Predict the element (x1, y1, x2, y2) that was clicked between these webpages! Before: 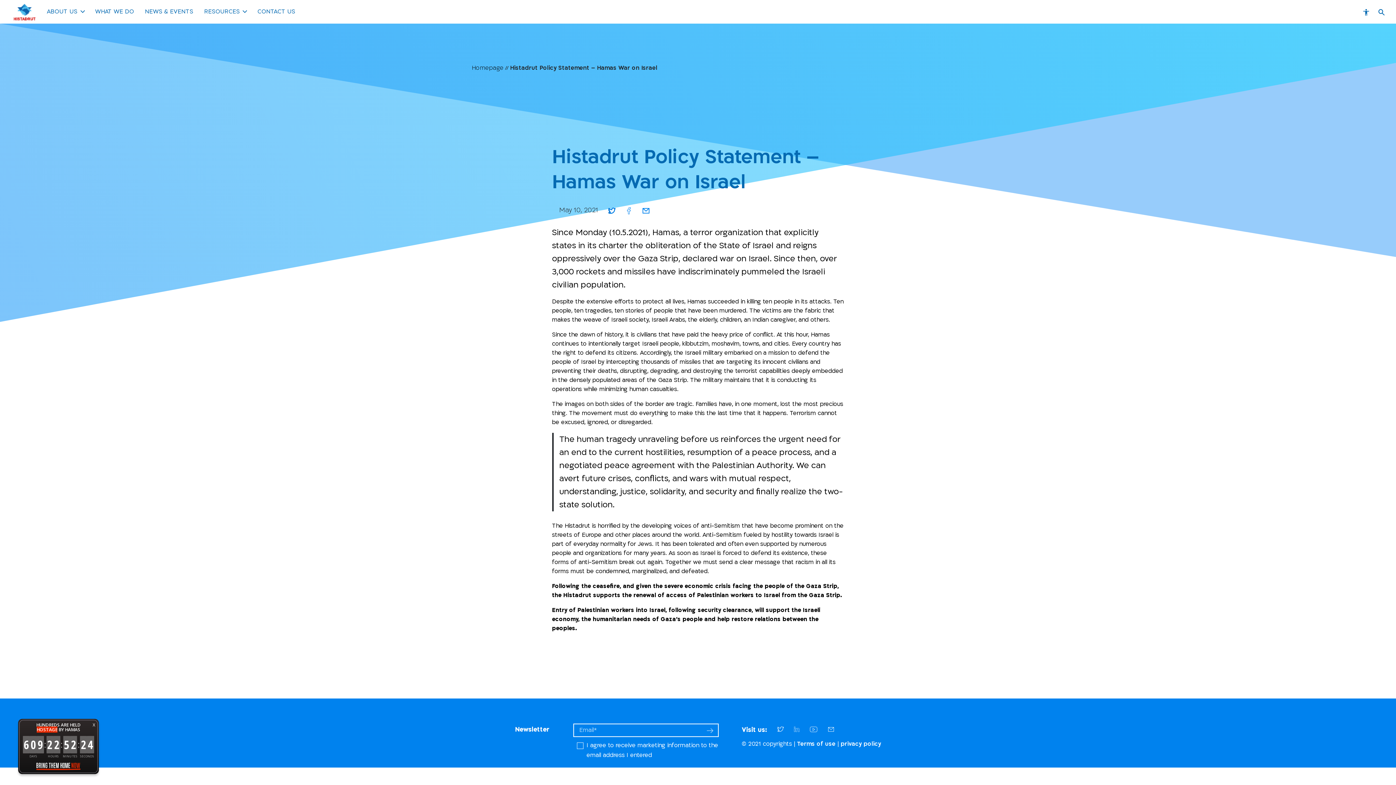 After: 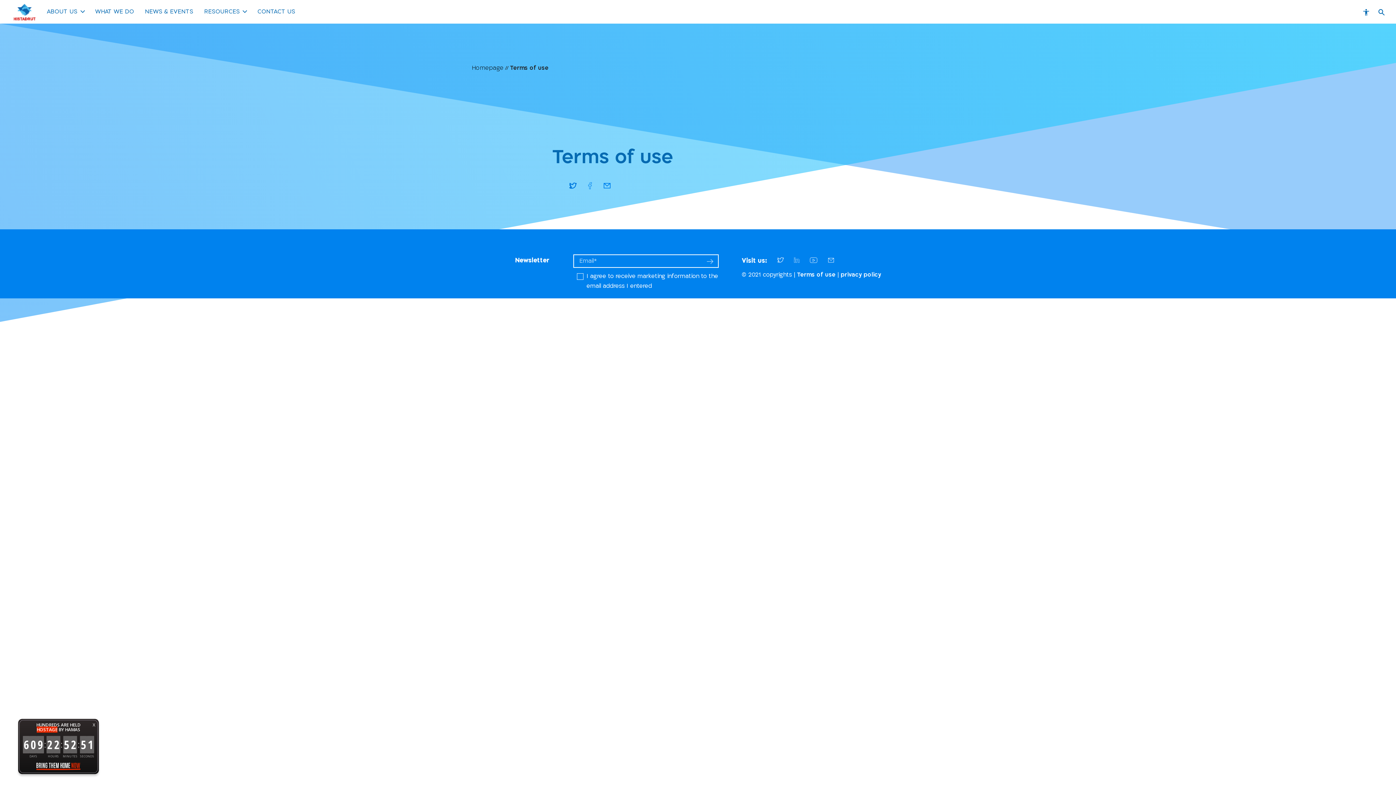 Action: label: Terms of use bbox: (797, 740, 835, 748)